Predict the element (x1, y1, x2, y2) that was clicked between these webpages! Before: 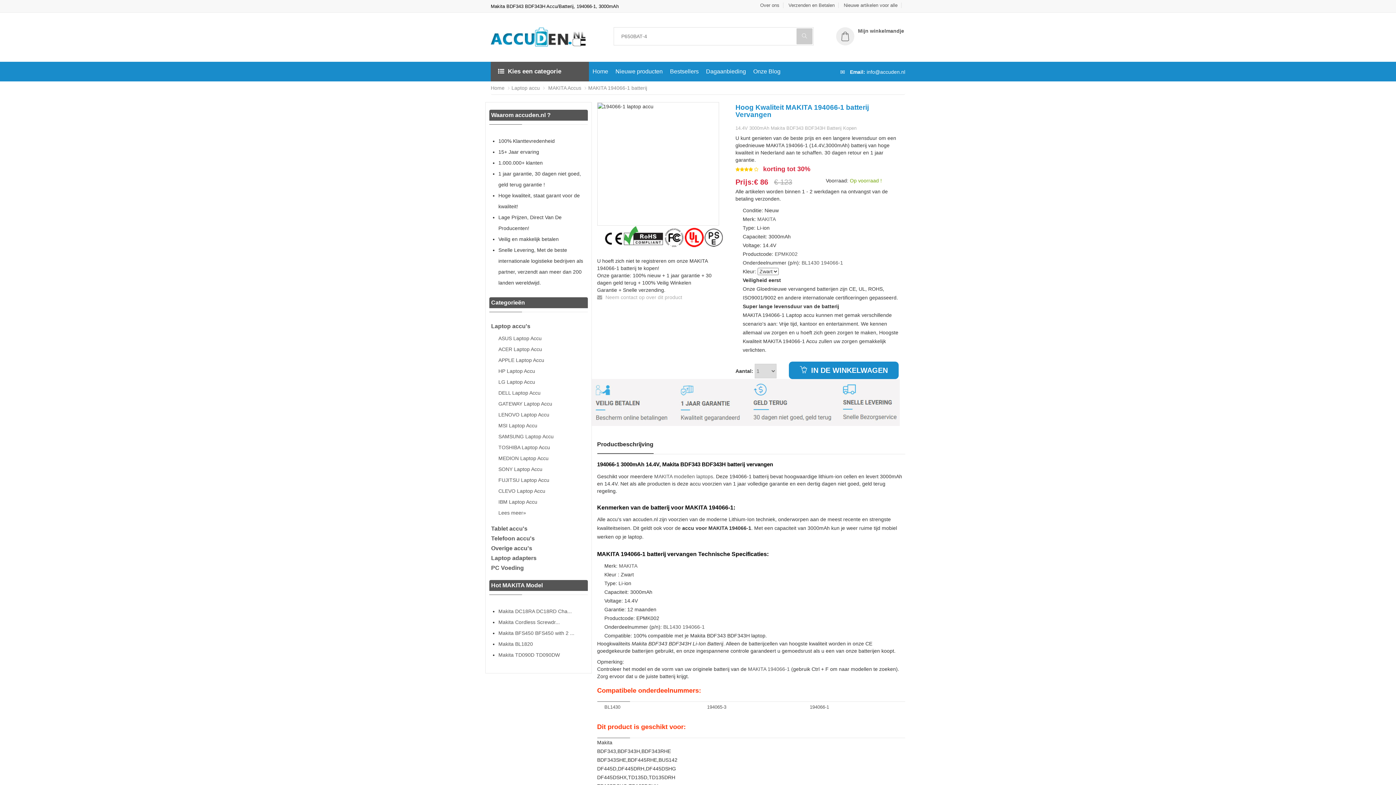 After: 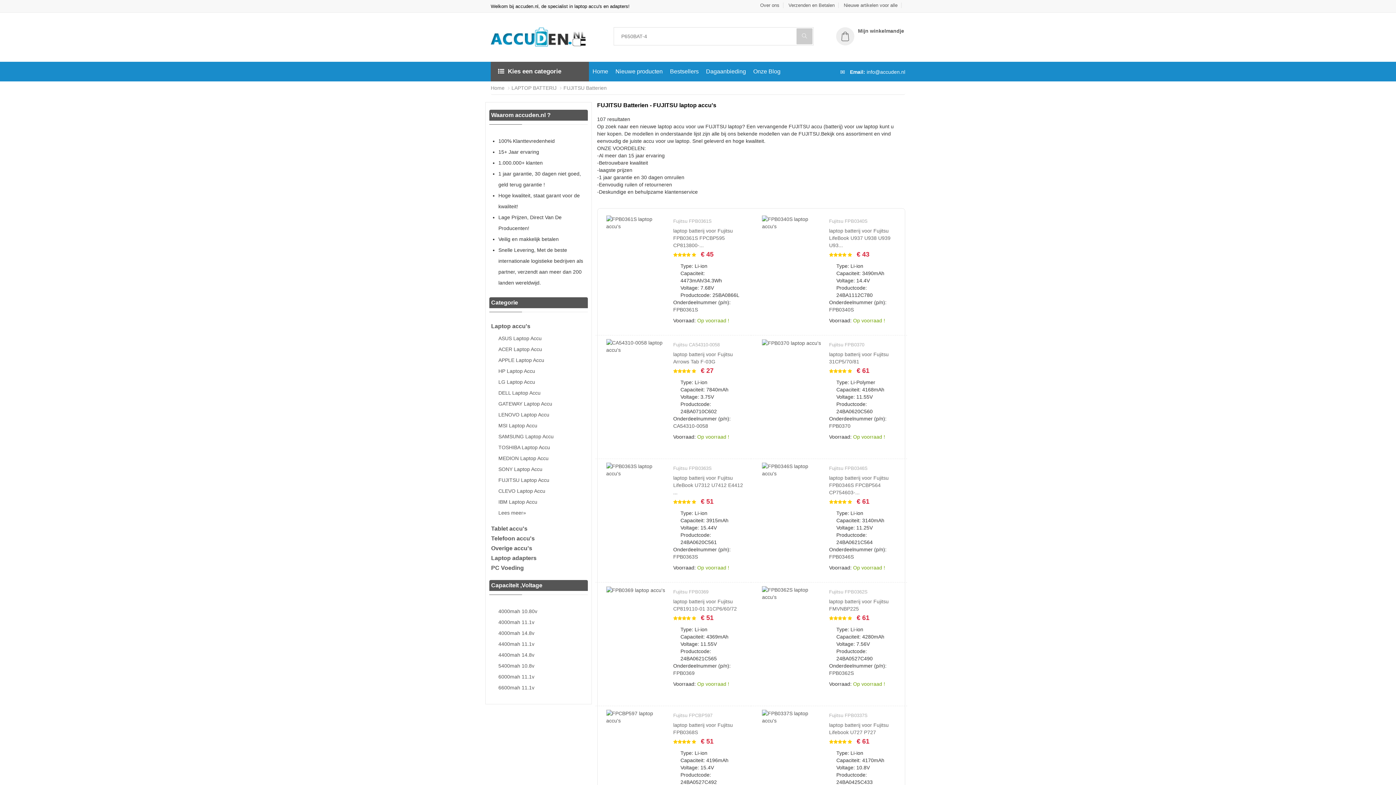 Action: label: FUJITSU Laptop Accu bbox: (498, 474, 587, 485)